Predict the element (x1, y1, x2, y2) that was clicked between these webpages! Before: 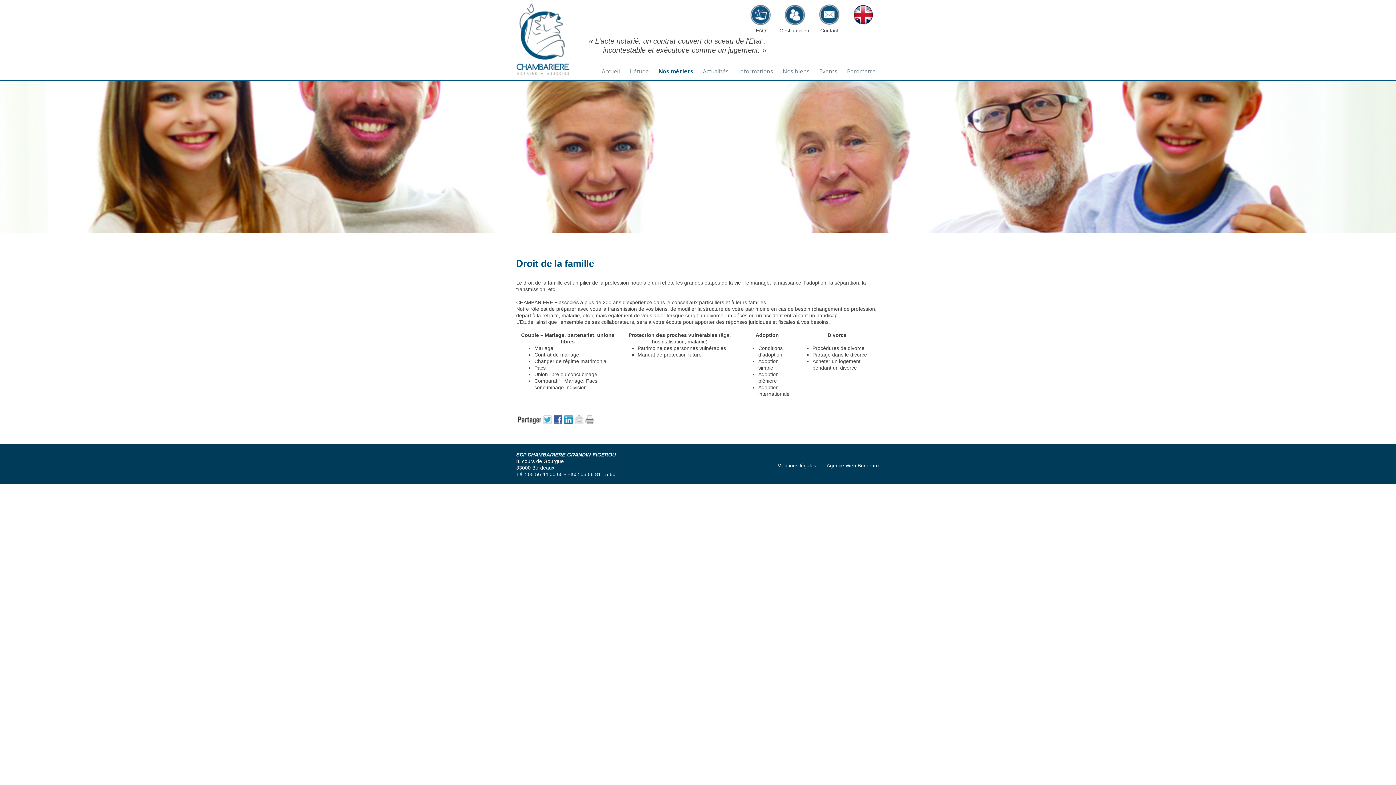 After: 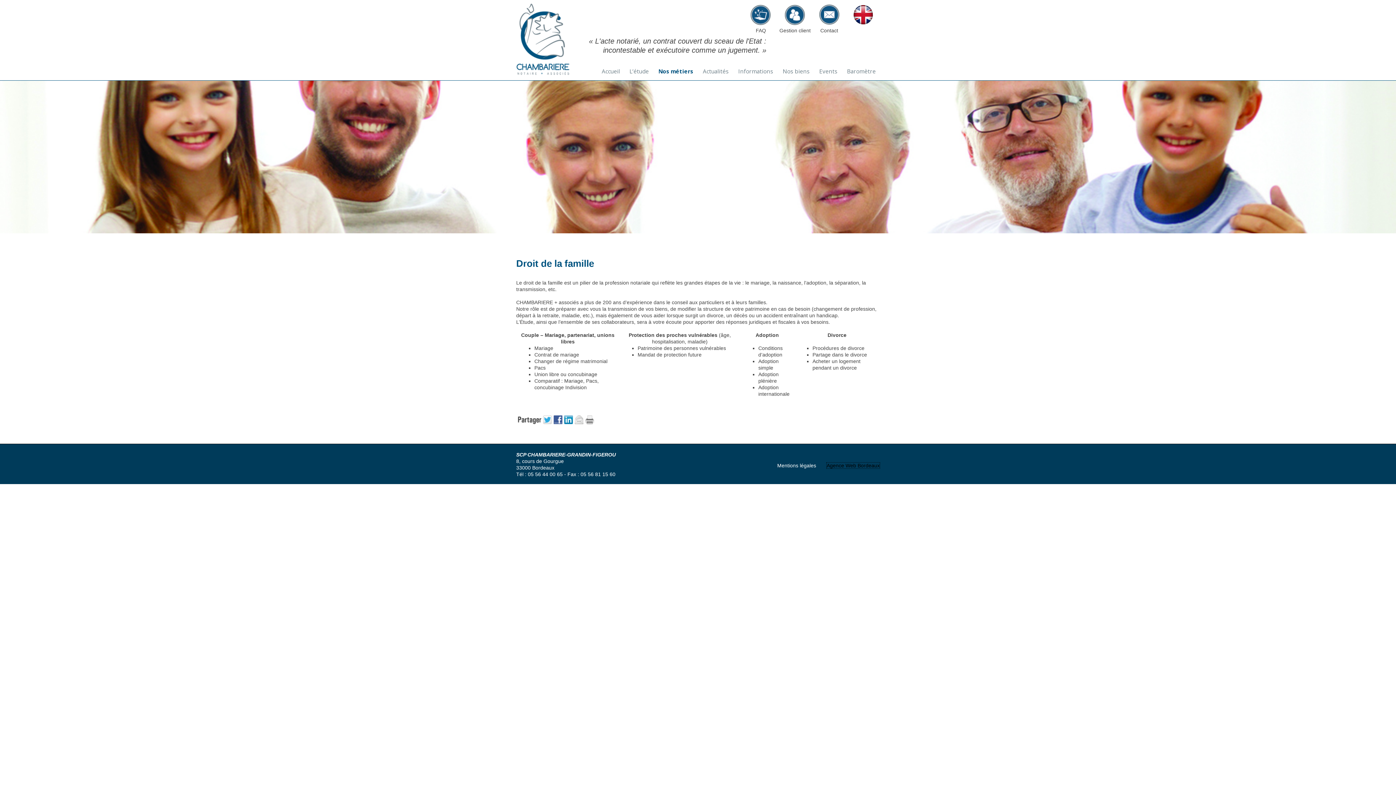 Action: label: Agence Web Bordeaux bbox: (826, 462, 880, 468)